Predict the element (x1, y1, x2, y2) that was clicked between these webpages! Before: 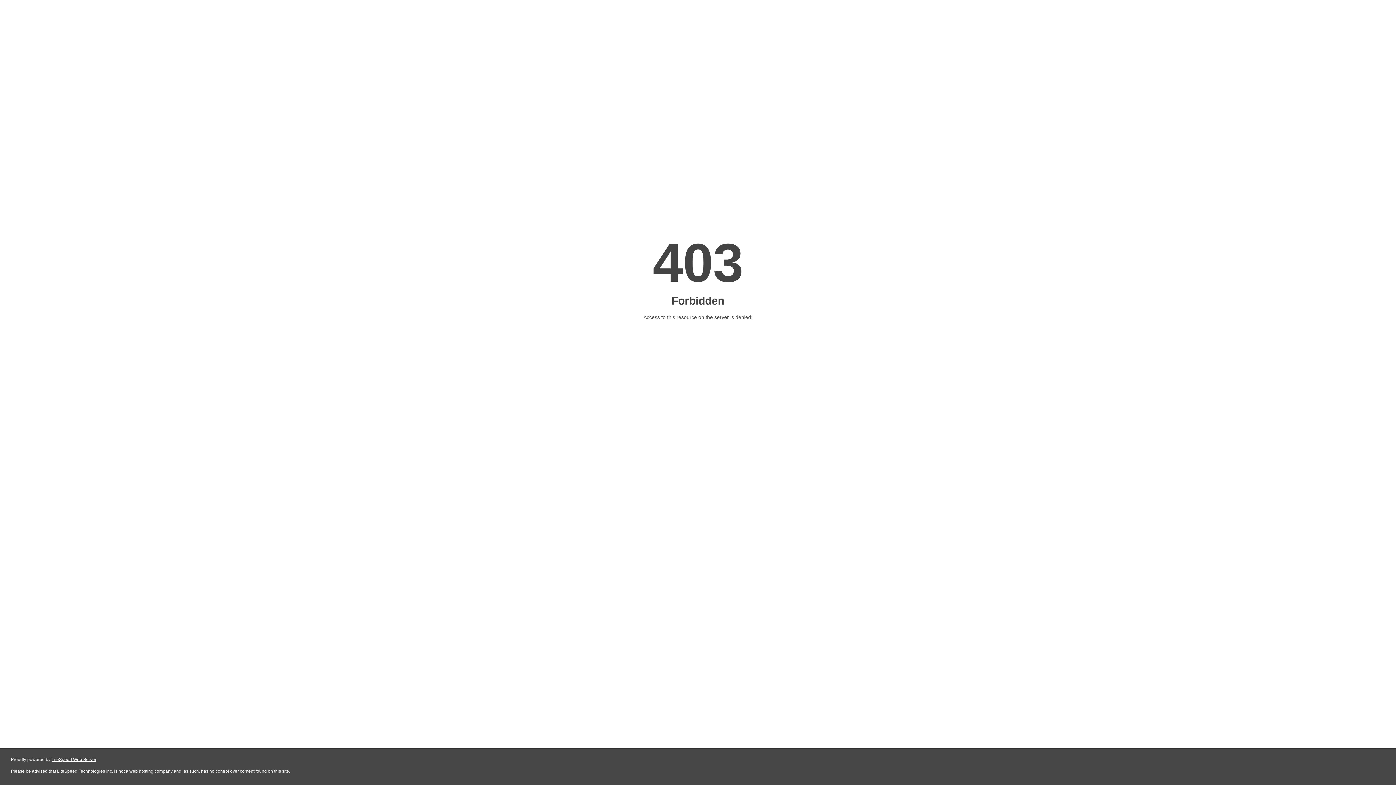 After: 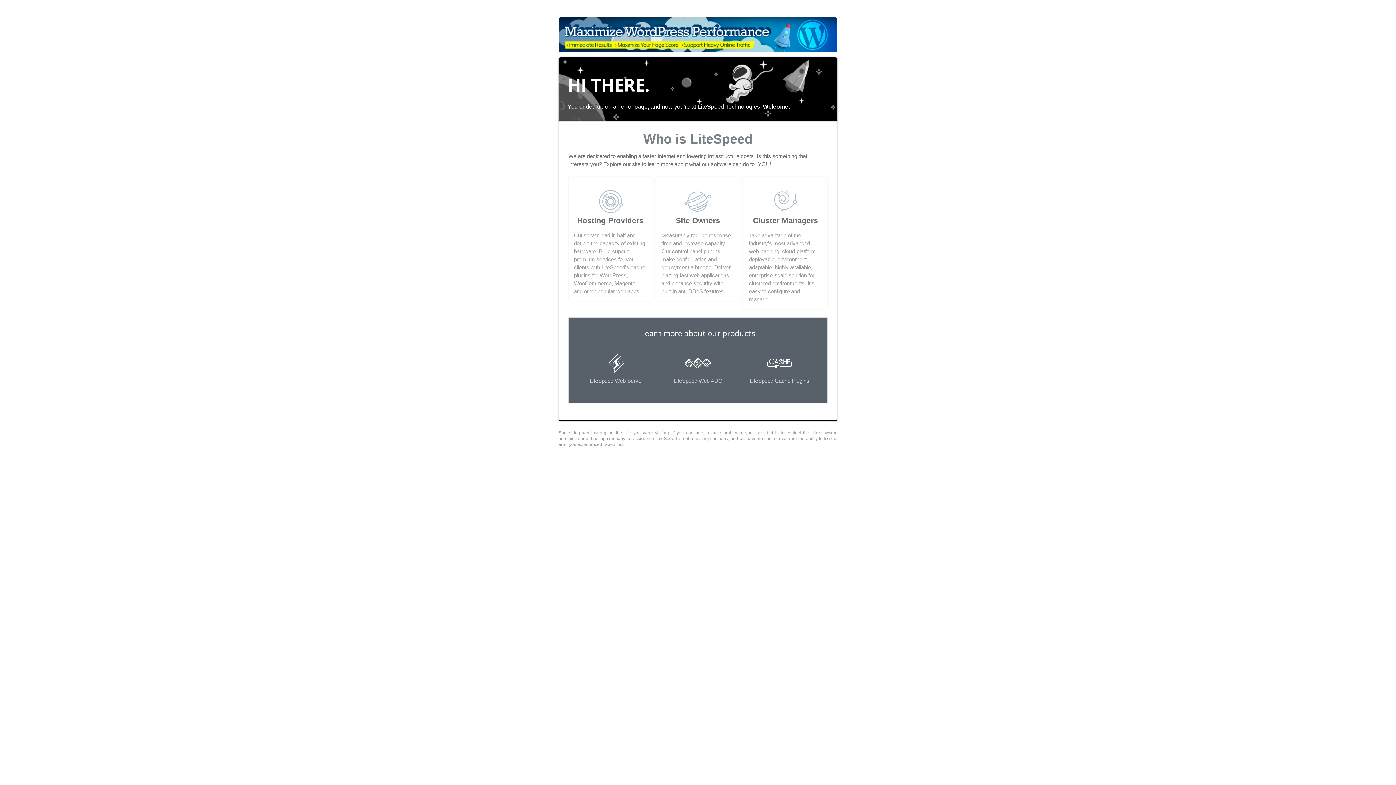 Action: bbox: (51, 757, 96, 762) label: LiteSpeed Web Server